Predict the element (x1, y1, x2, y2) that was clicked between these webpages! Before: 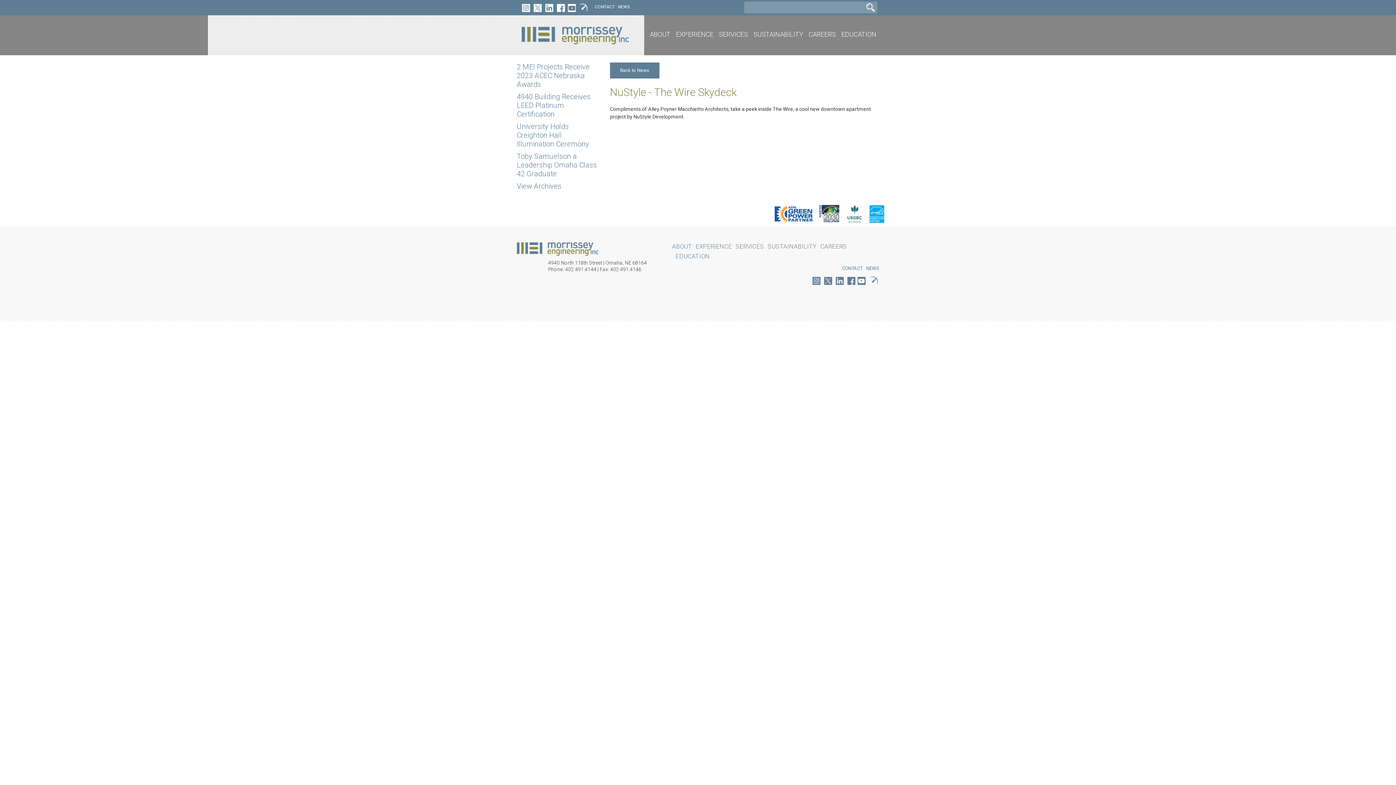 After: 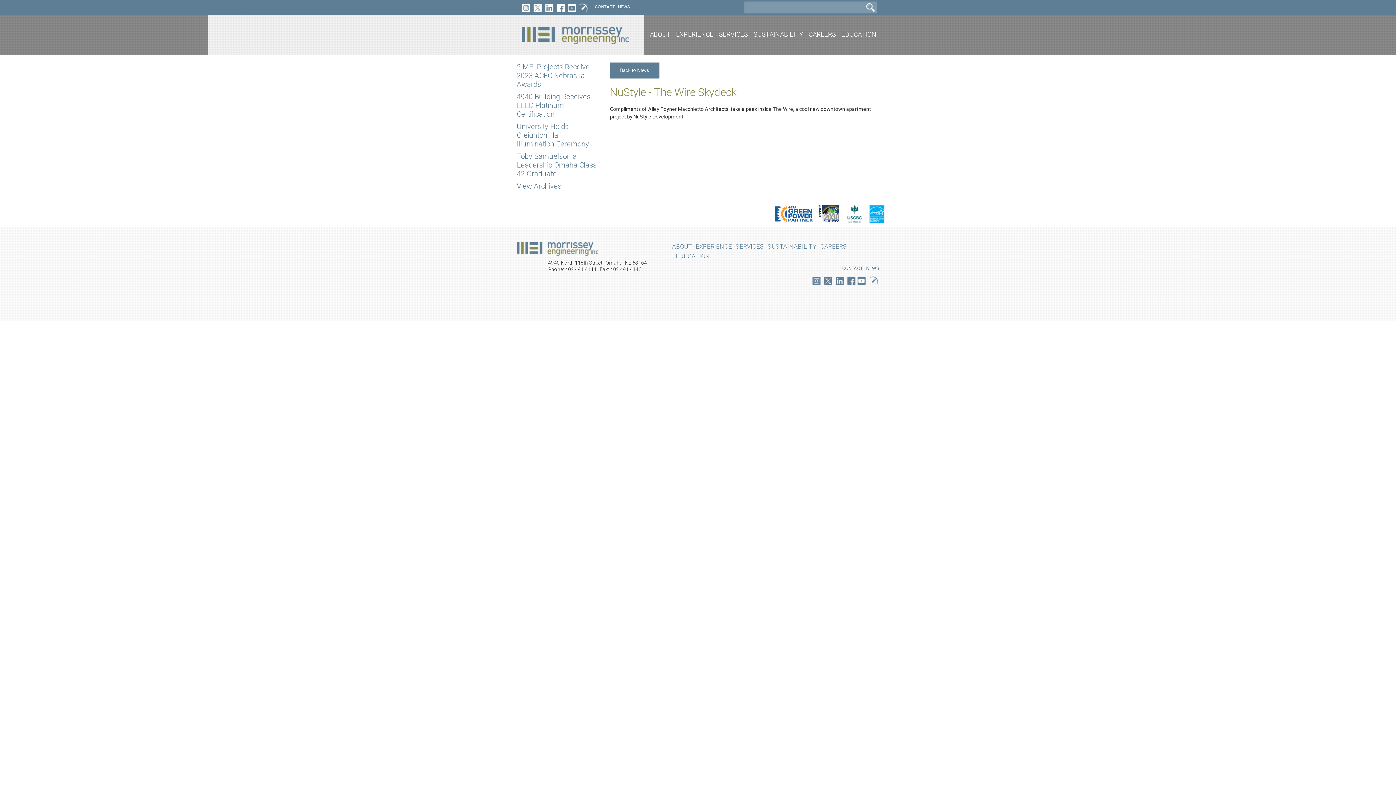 Action: label: Dashboard bbox: (578, 2, 587, 12)